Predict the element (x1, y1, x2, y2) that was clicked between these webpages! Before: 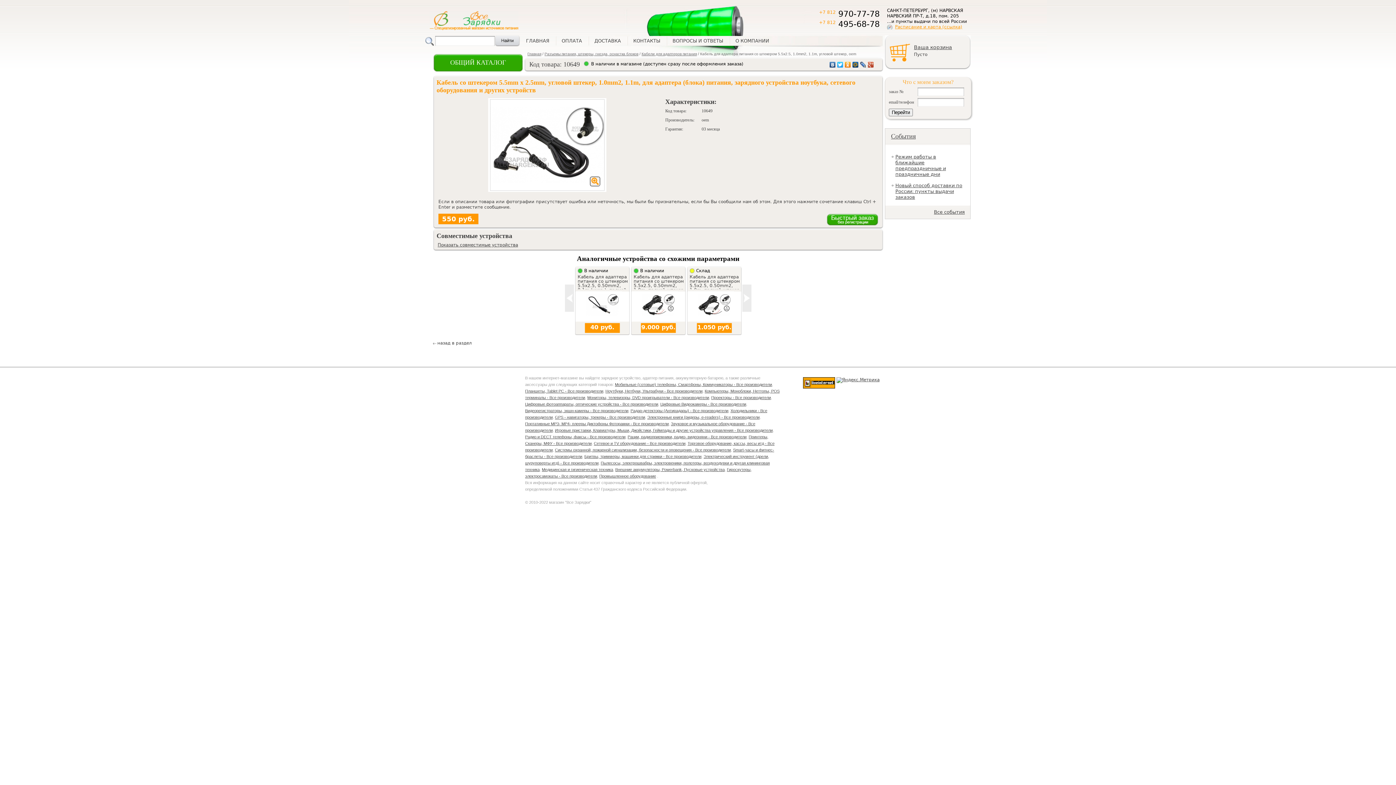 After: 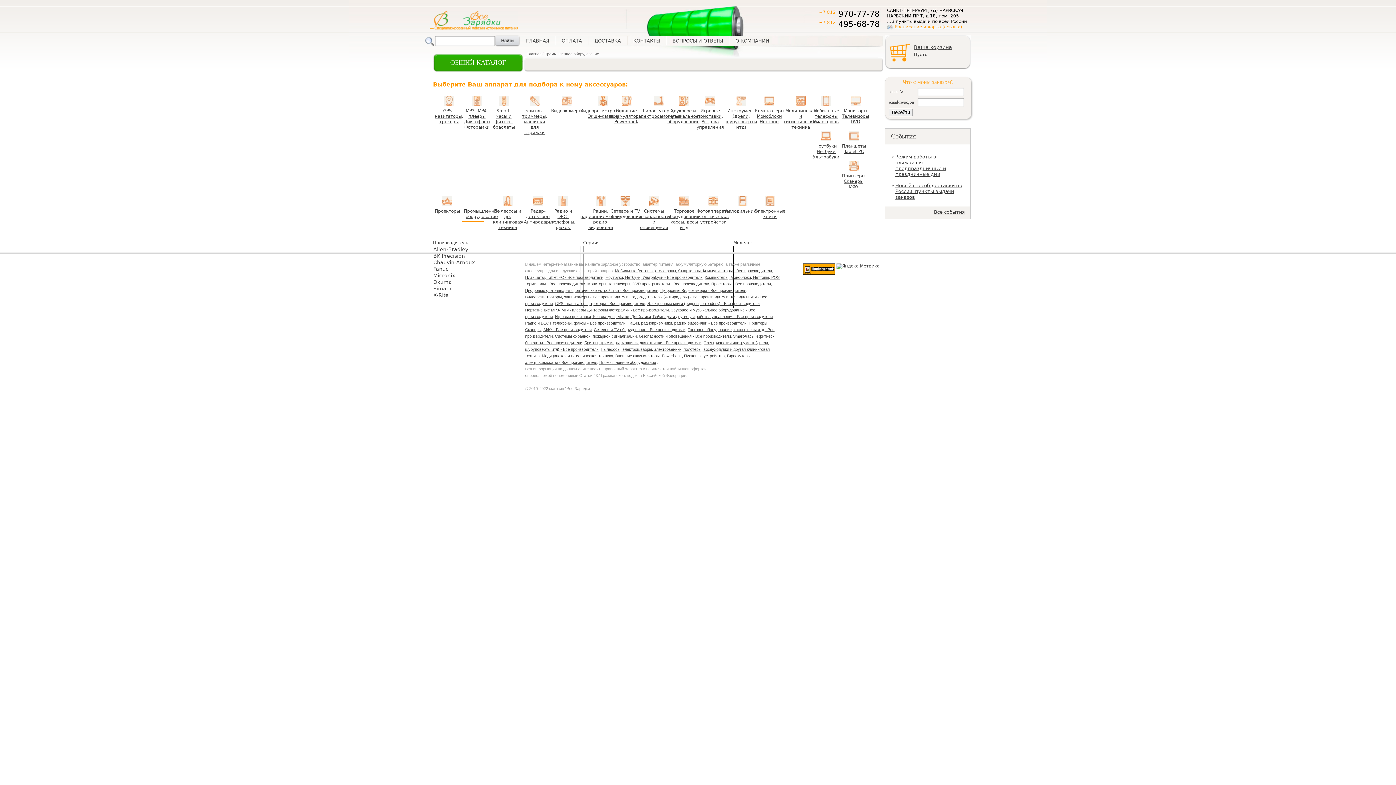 Action: bbox: (599, 474, 656, 478) label: Промышленное оборудование